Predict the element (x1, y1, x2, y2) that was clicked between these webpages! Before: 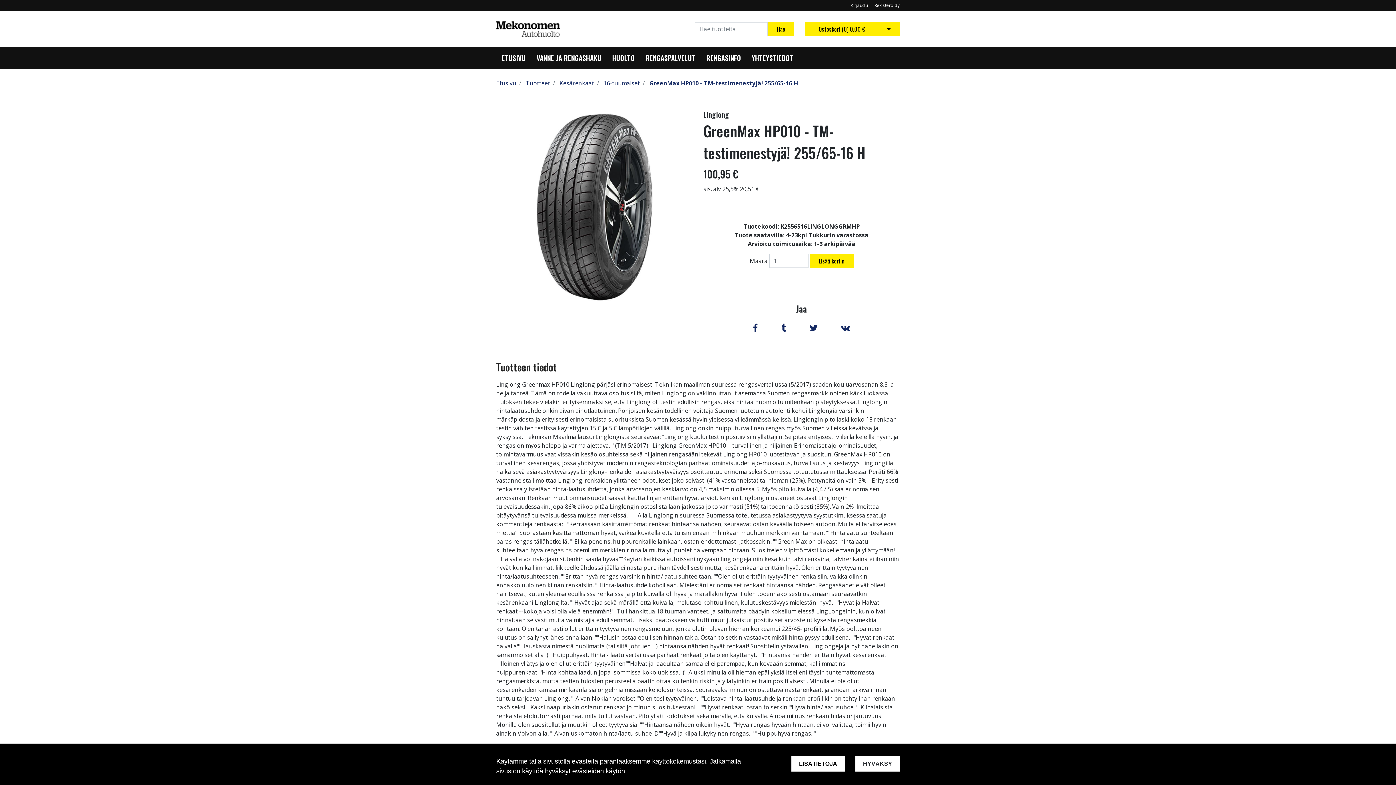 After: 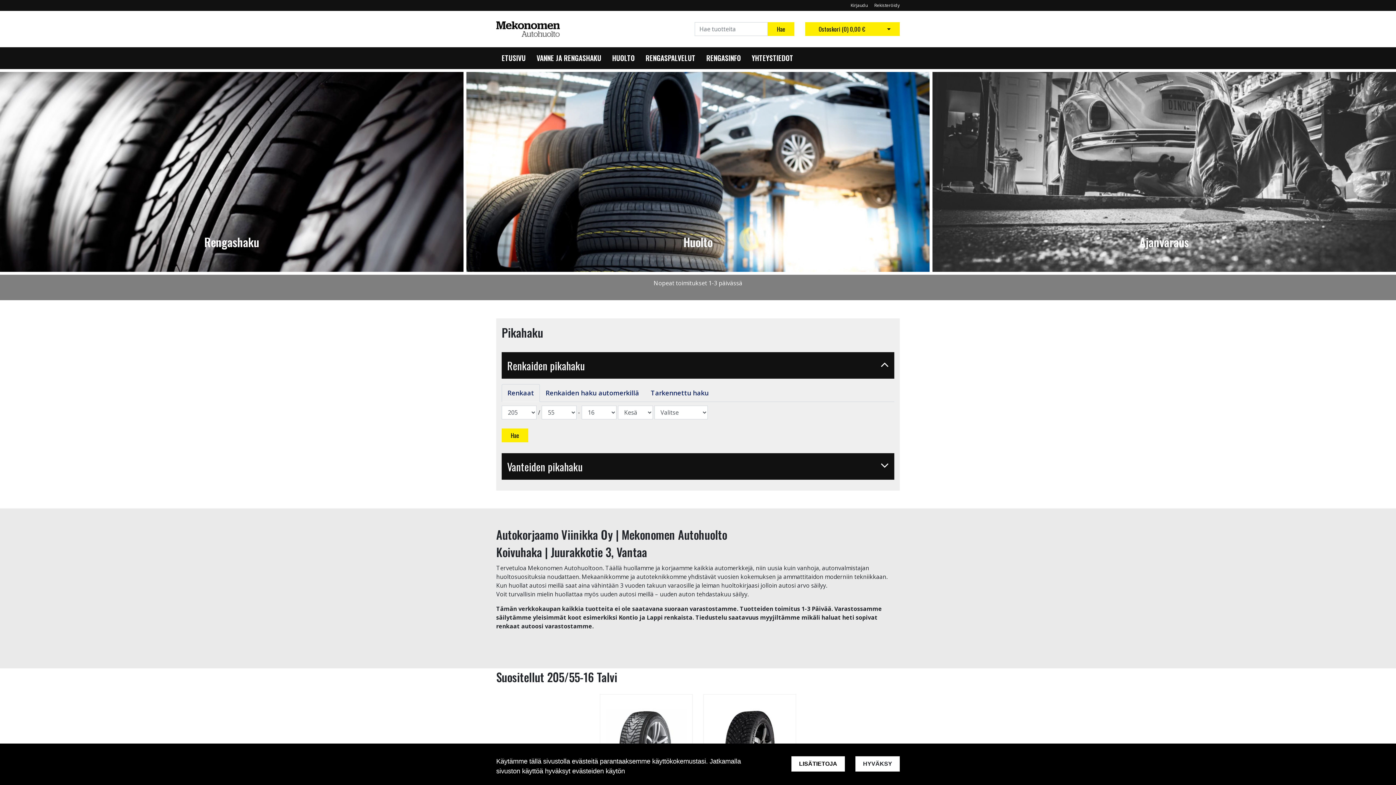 Action: bbox: (496, 24, 560, 32)